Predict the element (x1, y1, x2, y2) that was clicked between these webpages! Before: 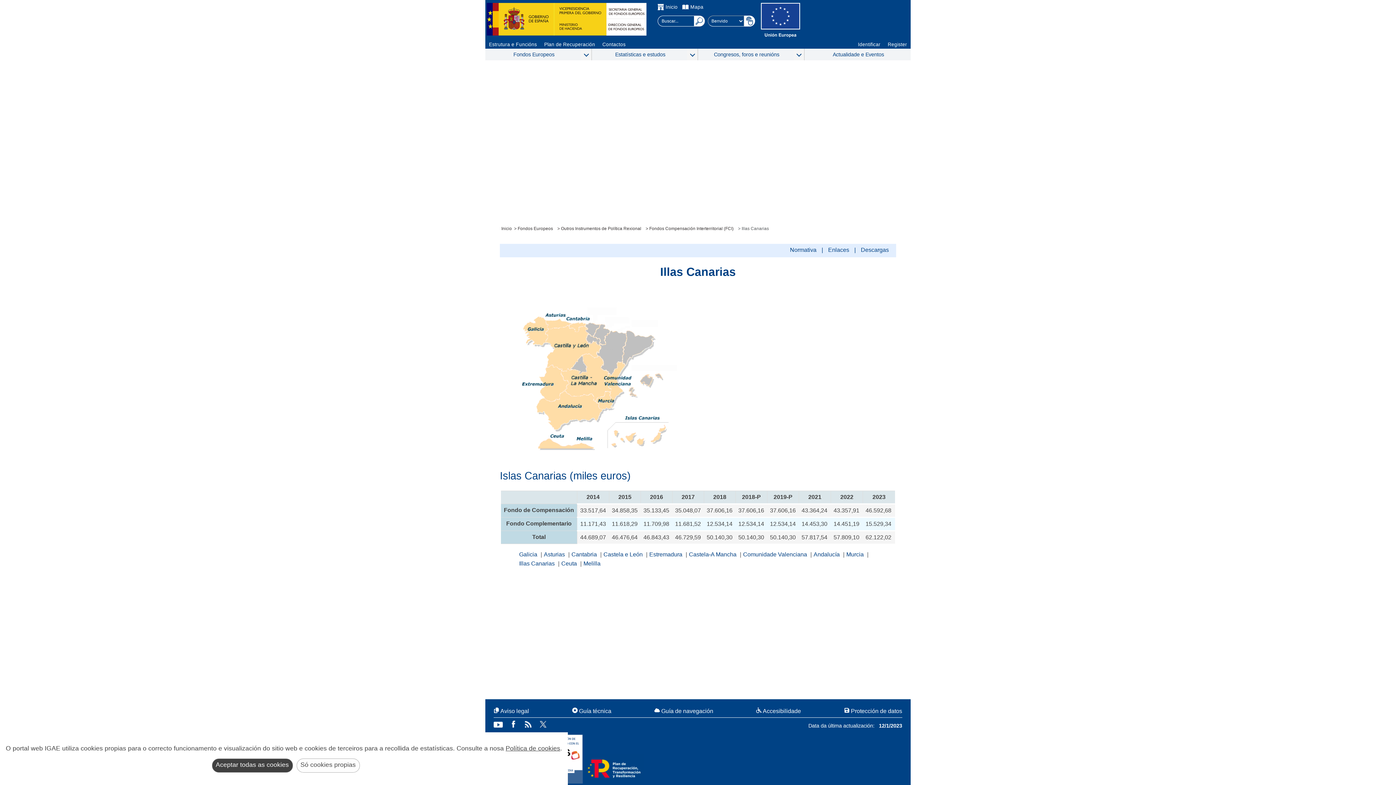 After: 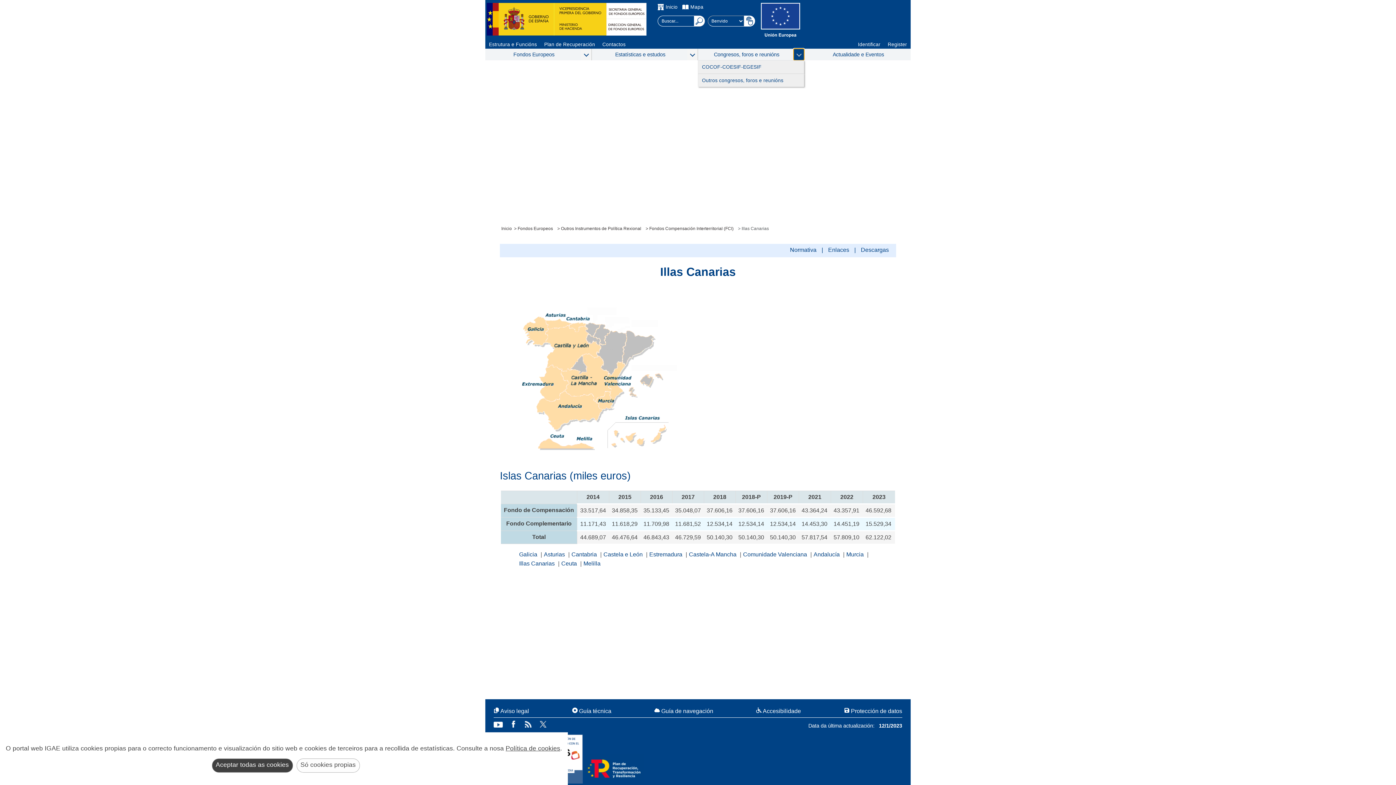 Action: bbox: (793, 48, 804, 60) label: Congresos, foros e reunións